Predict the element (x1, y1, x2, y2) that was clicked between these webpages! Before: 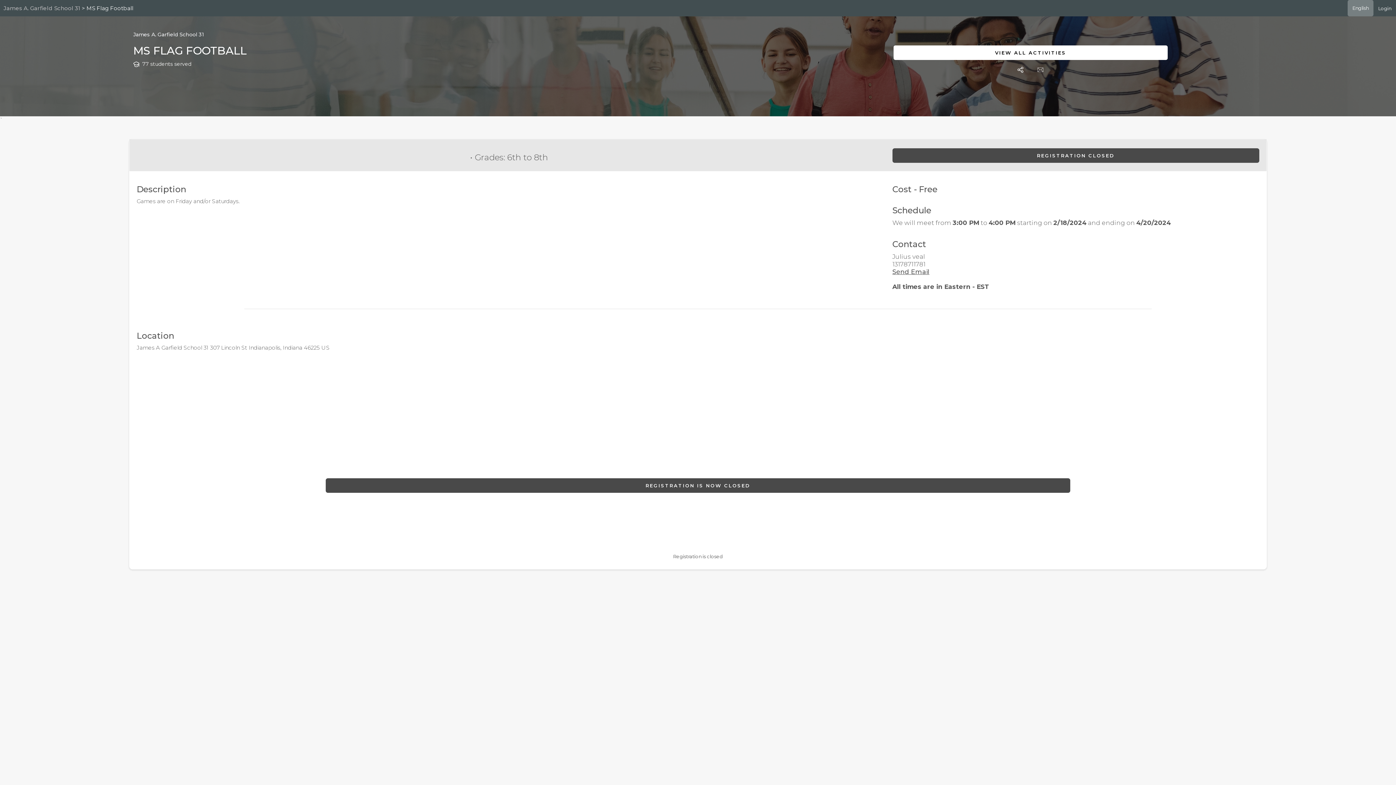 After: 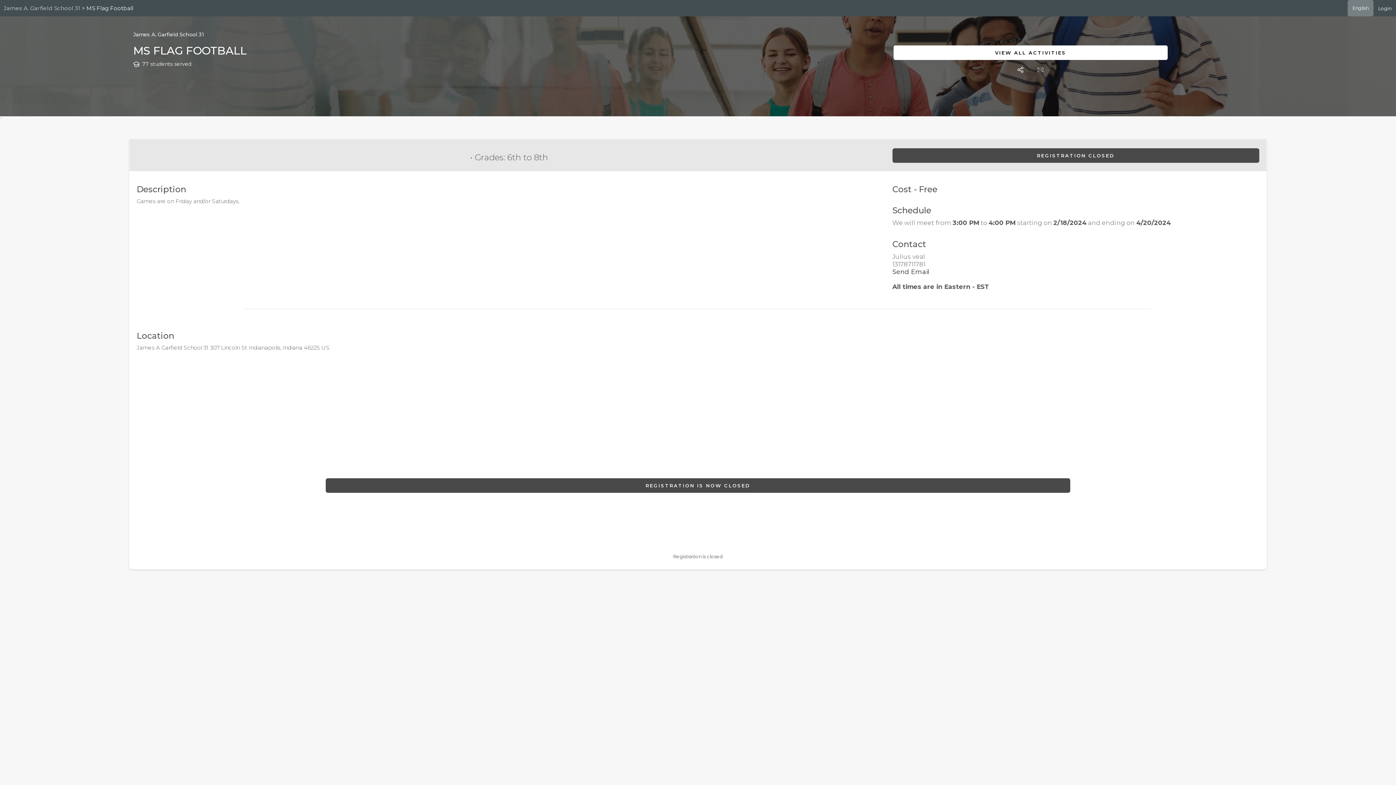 Action: bbox: (892, 268, 929, 275) label: Send Email